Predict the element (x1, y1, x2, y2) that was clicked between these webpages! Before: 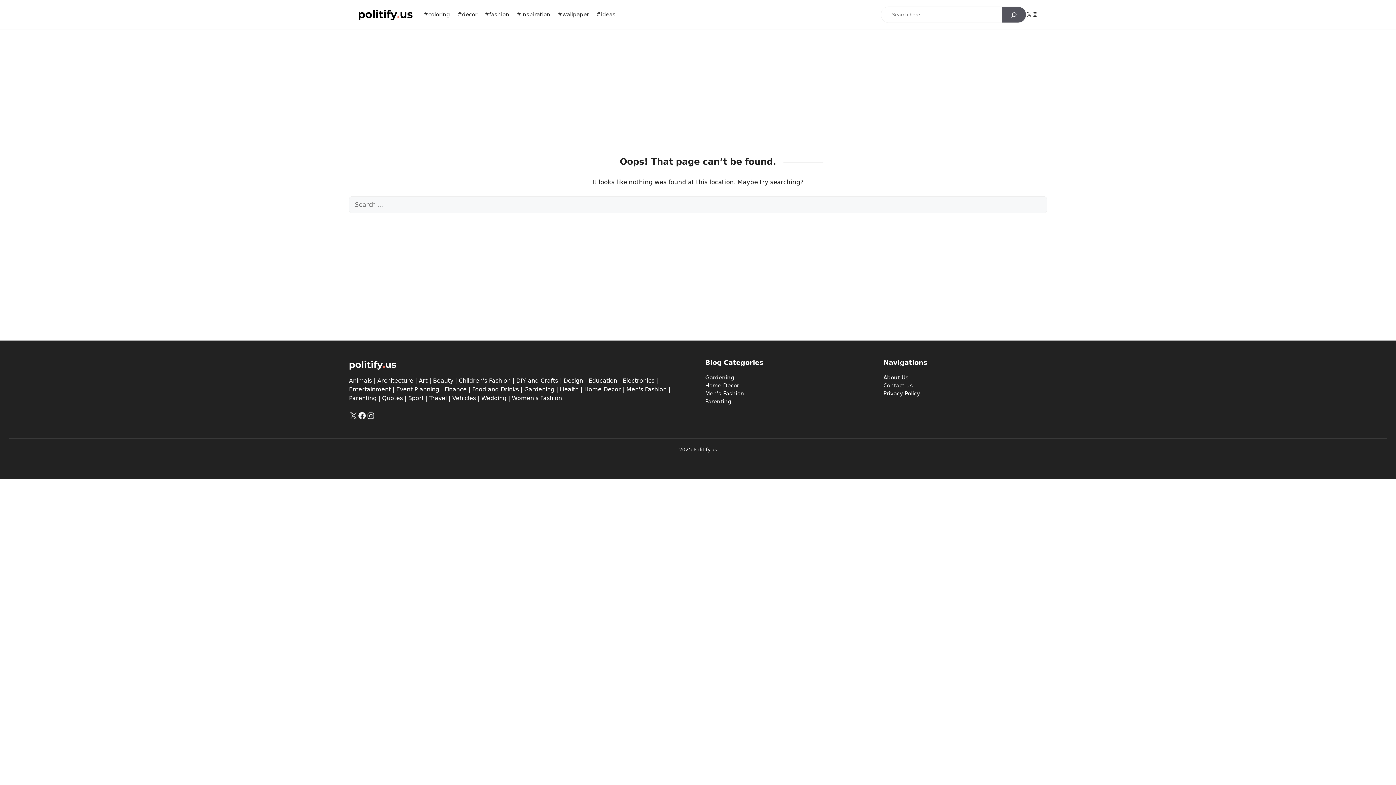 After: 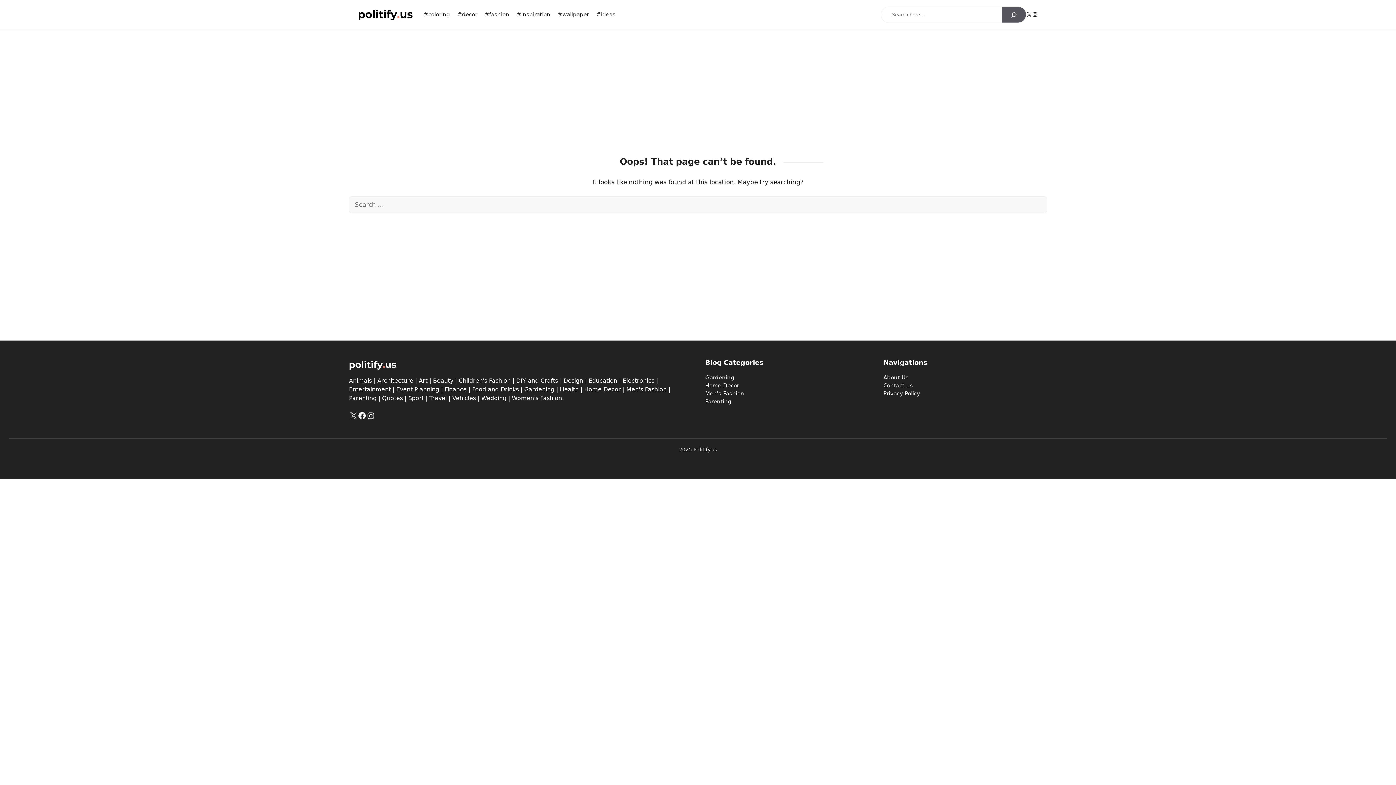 Action: bbox: (883, 381, 1047, 389) label: Contact us